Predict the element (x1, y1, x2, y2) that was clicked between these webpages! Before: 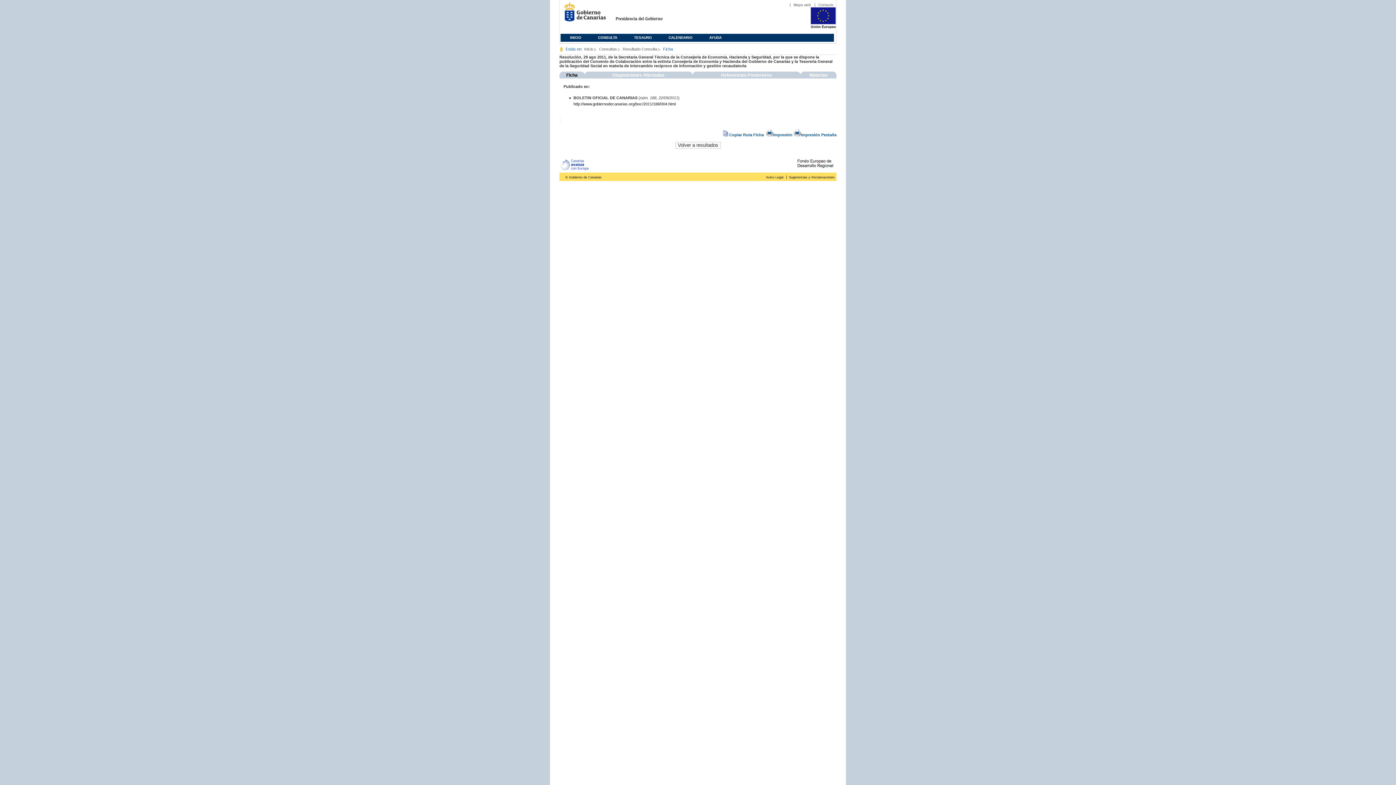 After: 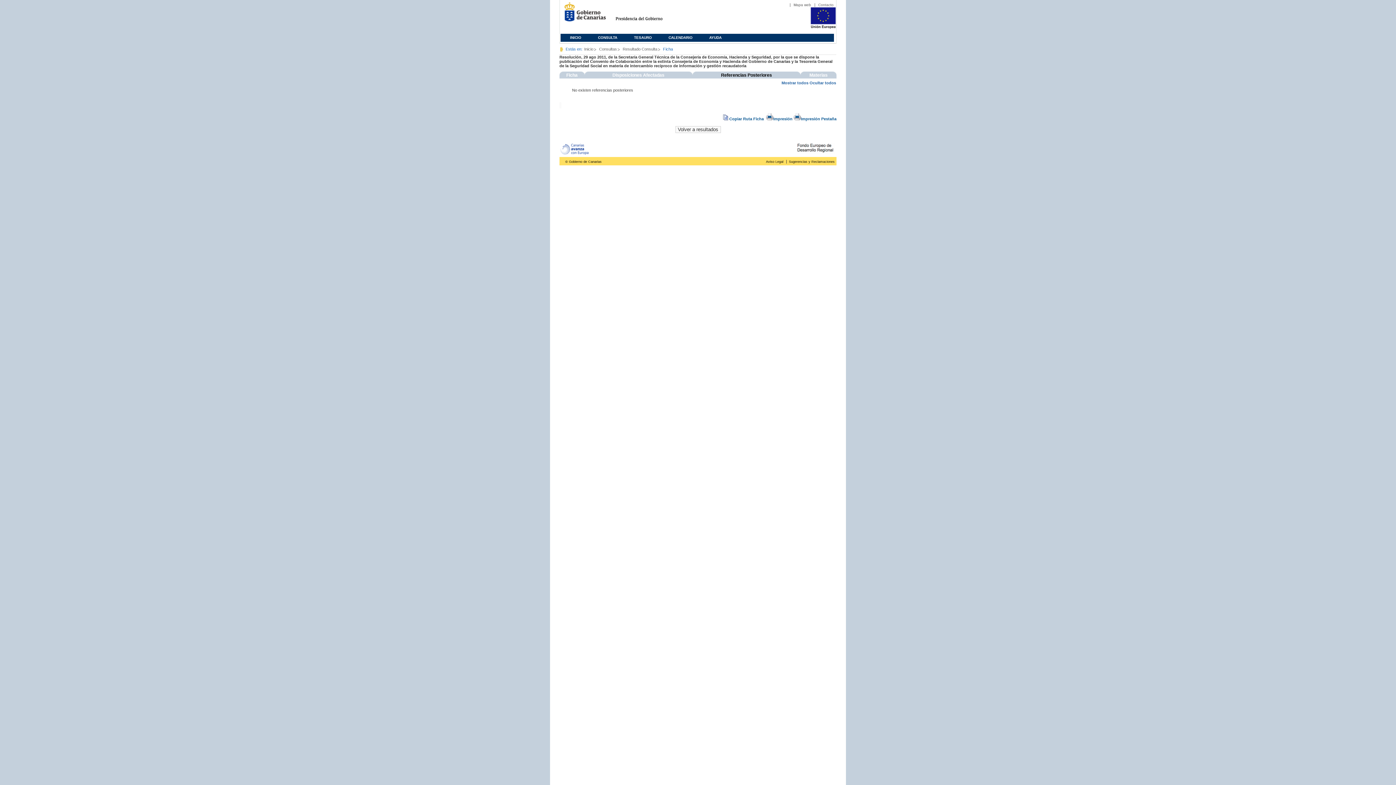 Action: bbox: (692, 71, 800, 78) label: Referencias Posteriores